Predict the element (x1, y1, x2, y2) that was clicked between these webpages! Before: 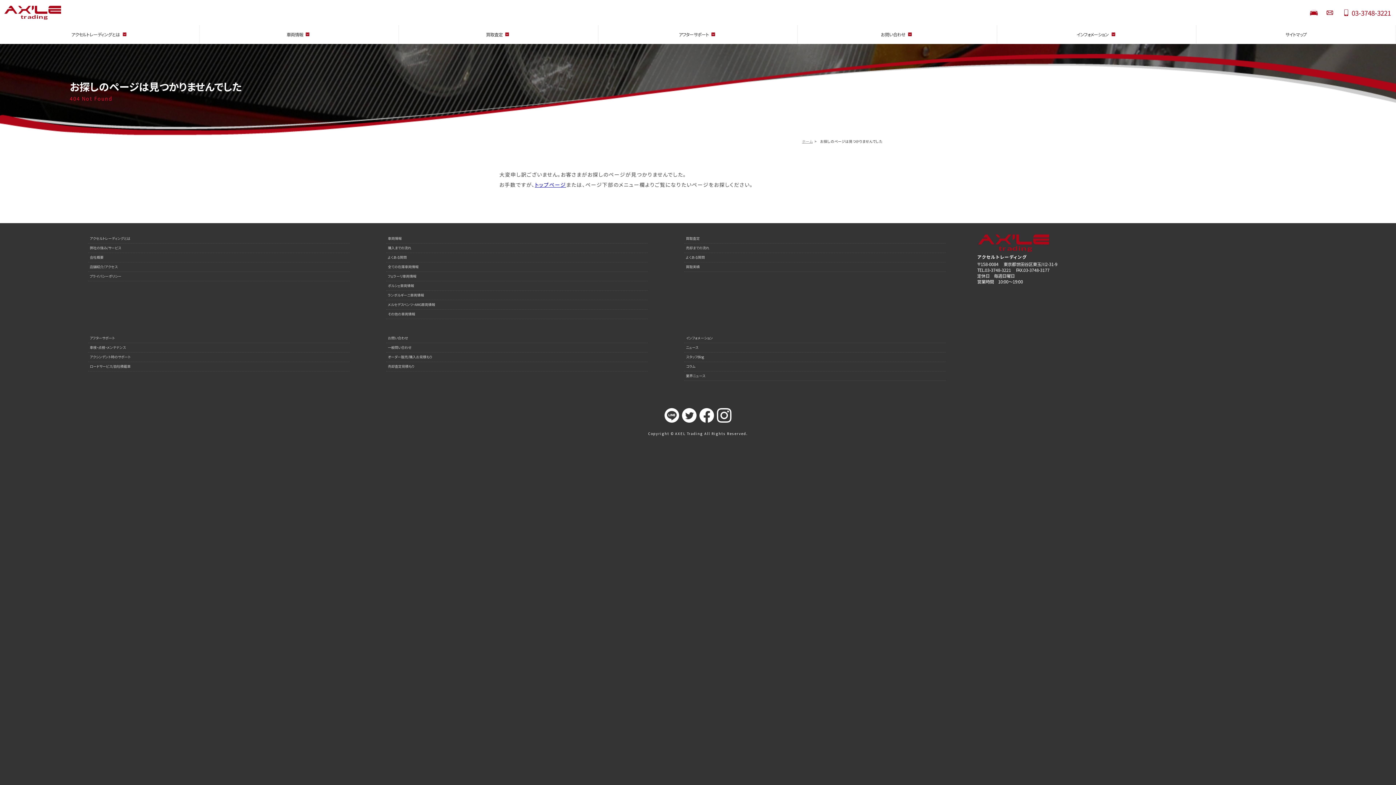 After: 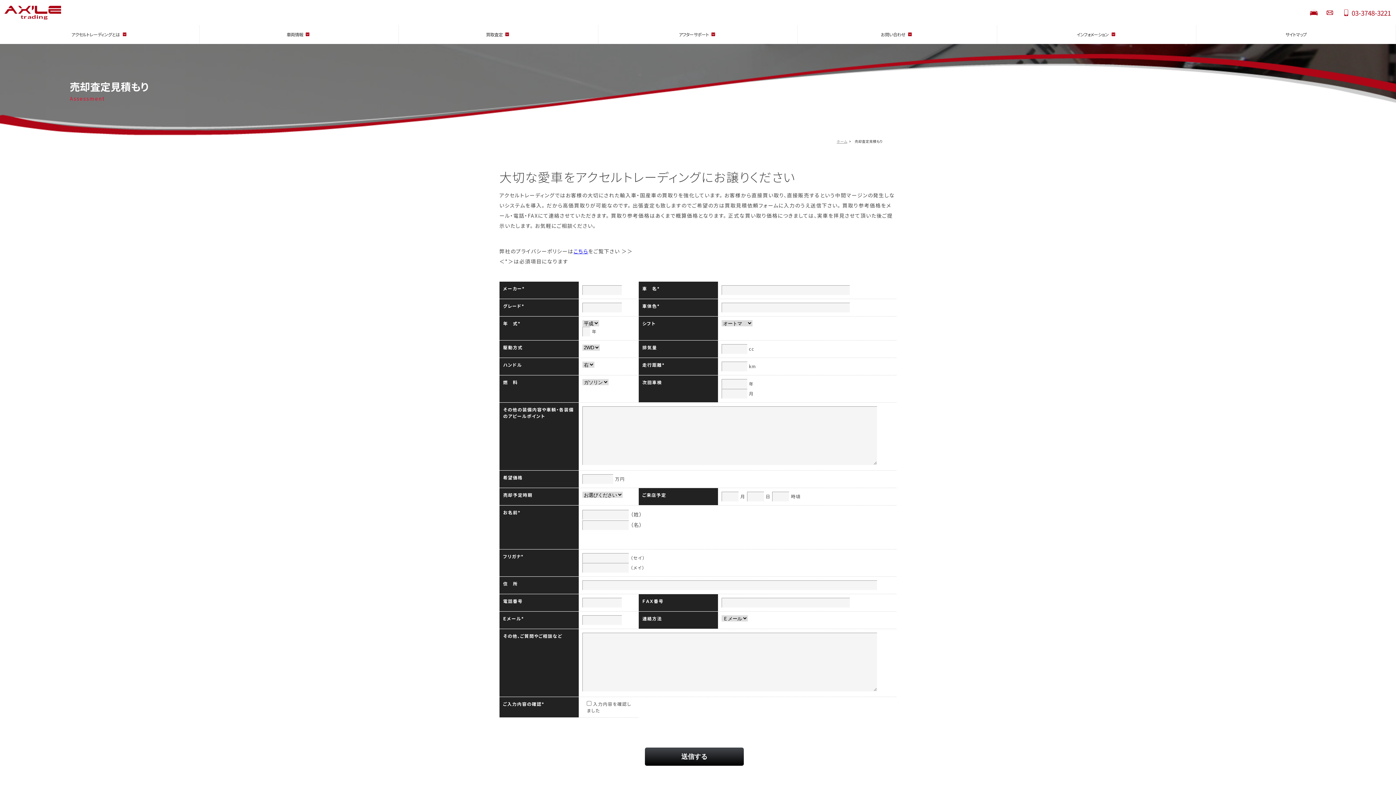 Action: label: 売却査定見積もり bbox: (386, 362, 647, 371)